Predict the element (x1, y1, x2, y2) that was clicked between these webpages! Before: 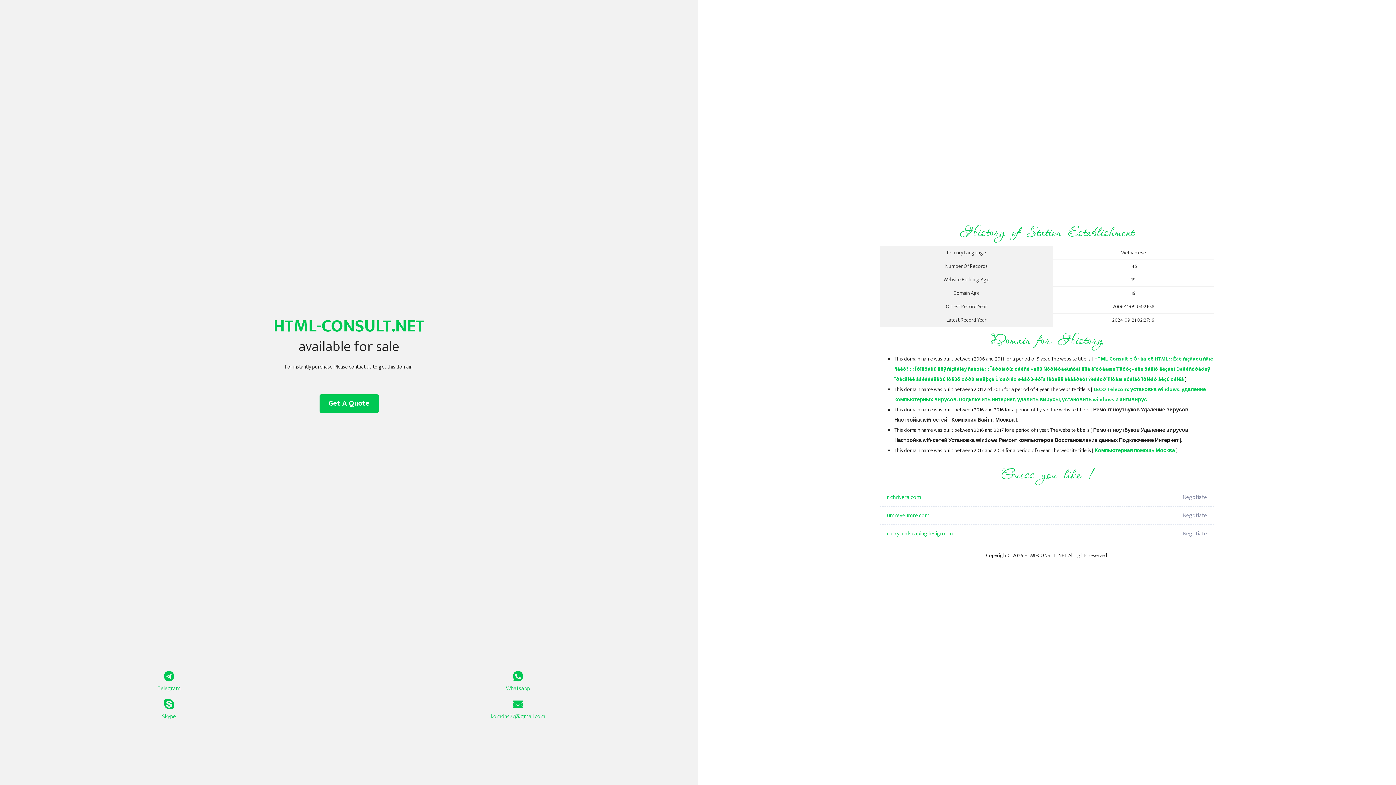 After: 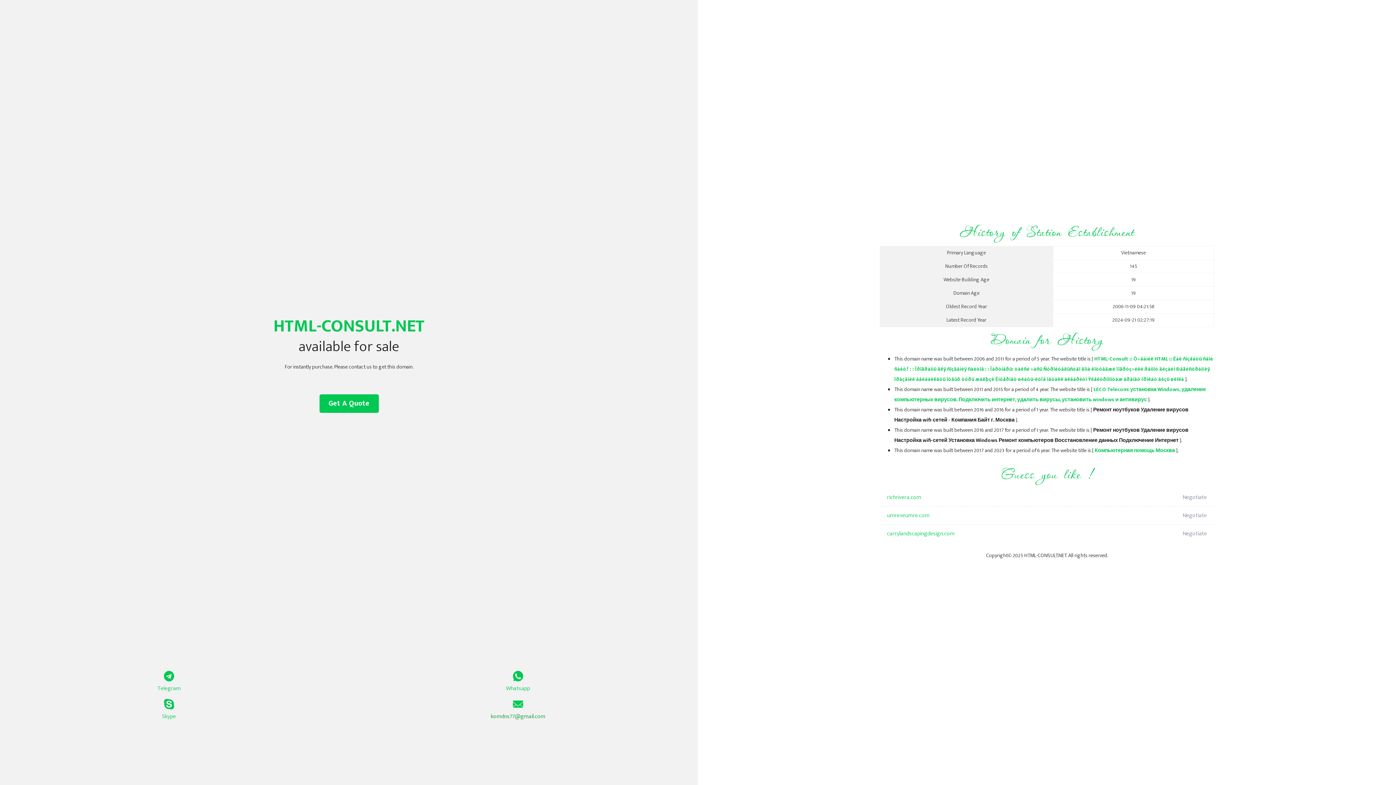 Action: label: komdns77@gmail.com bbox: (349, 699, 687, 721)